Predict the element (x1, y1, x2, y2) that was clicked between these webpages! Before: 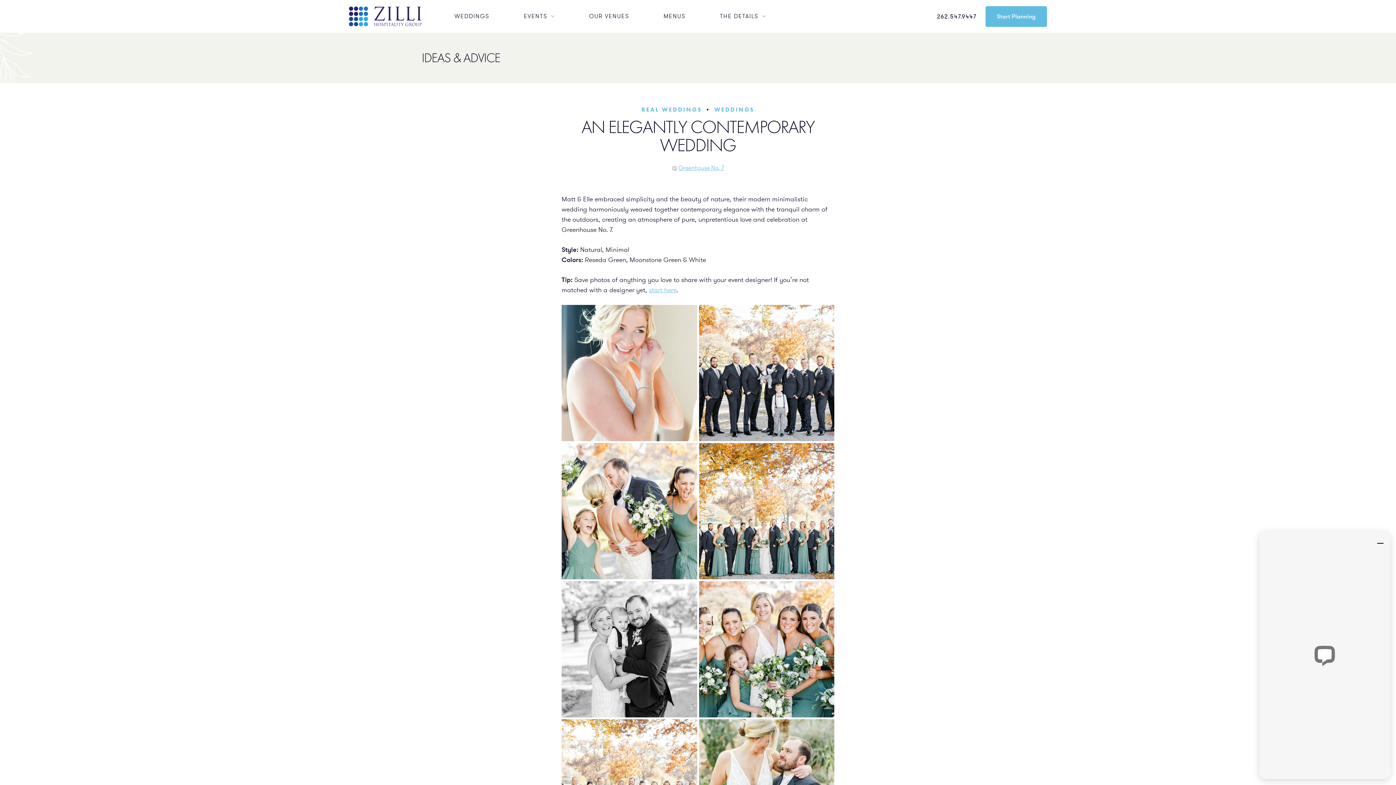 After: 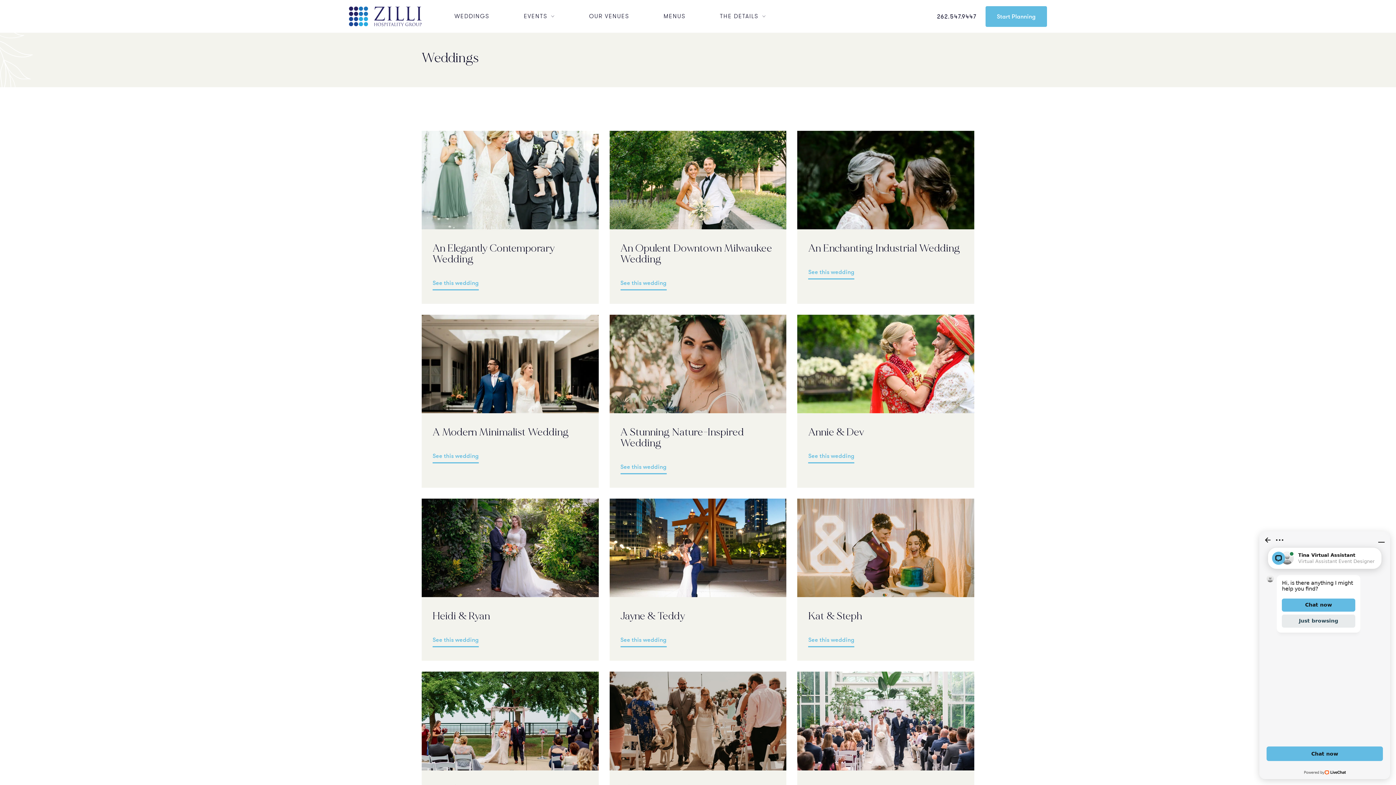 Action: bbox: (714, 105, 754, 113) label: WEDDINGS